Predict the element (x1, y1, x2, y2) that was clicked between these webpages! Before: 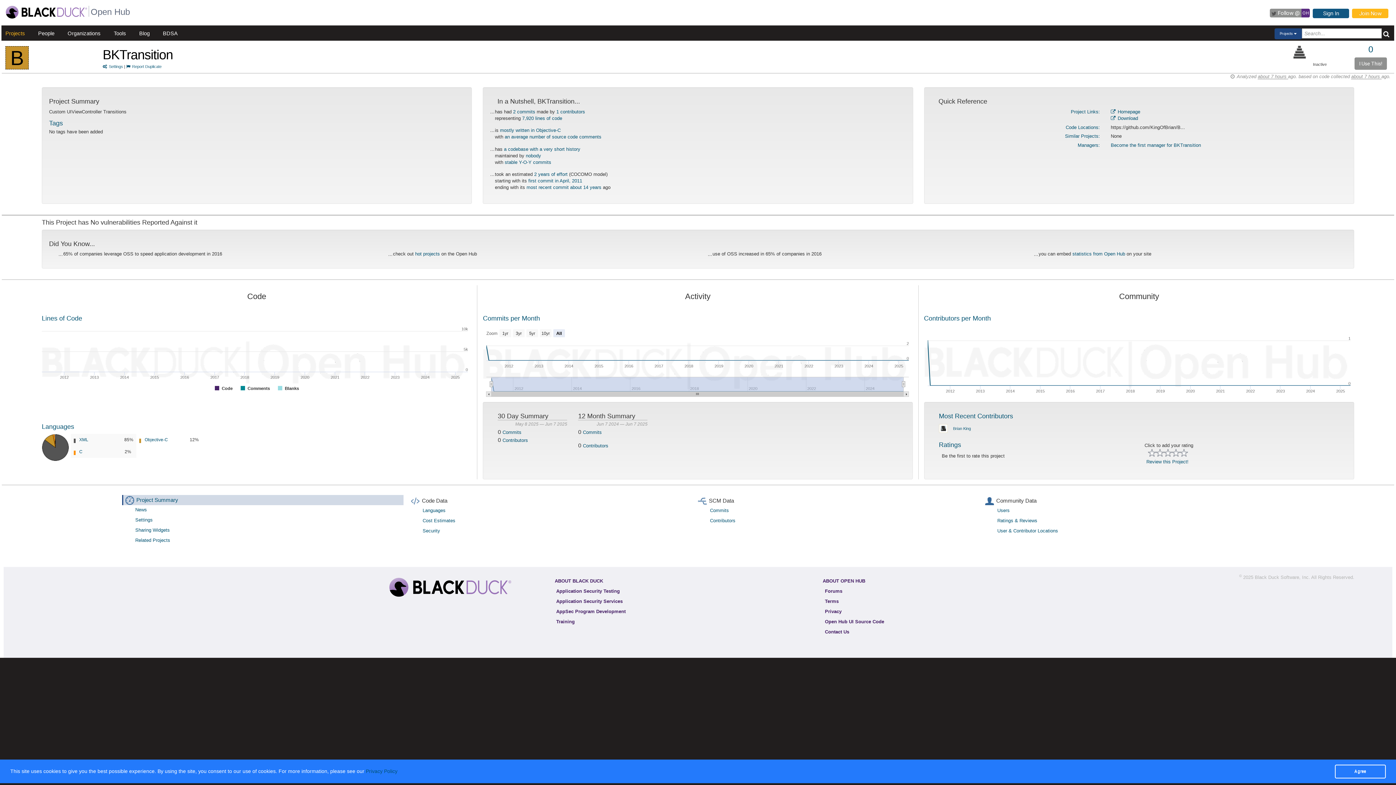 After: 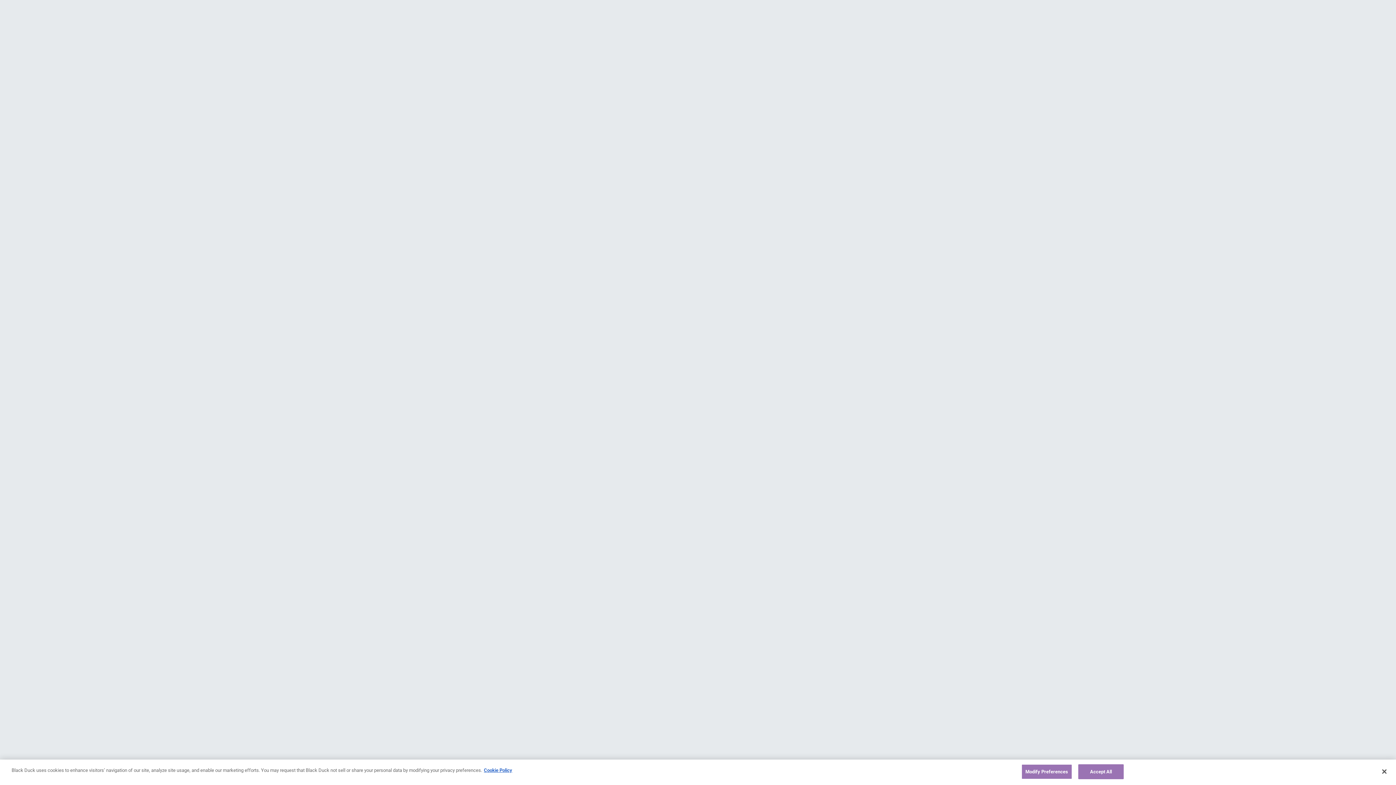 Action: label: Privacy bbox: (822, 607, 844, 615)